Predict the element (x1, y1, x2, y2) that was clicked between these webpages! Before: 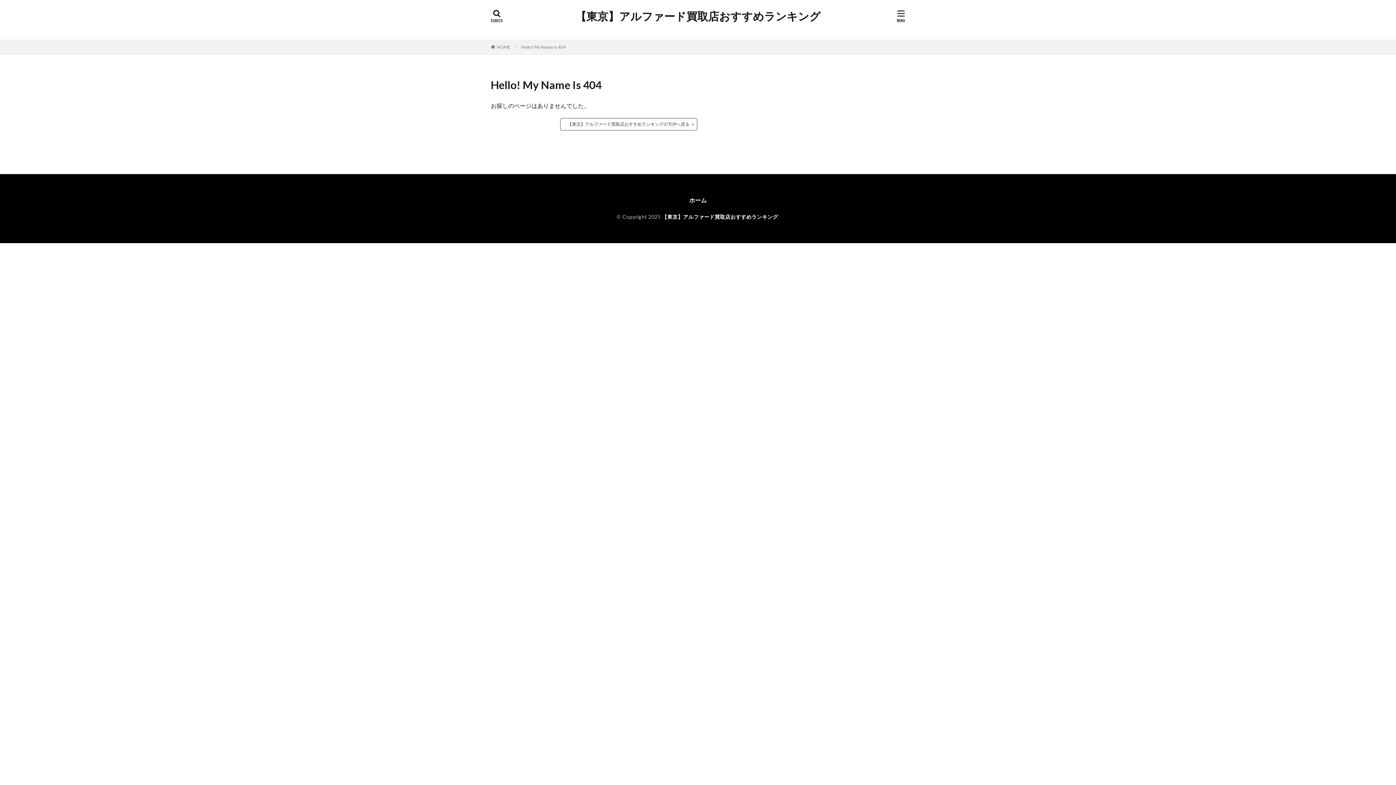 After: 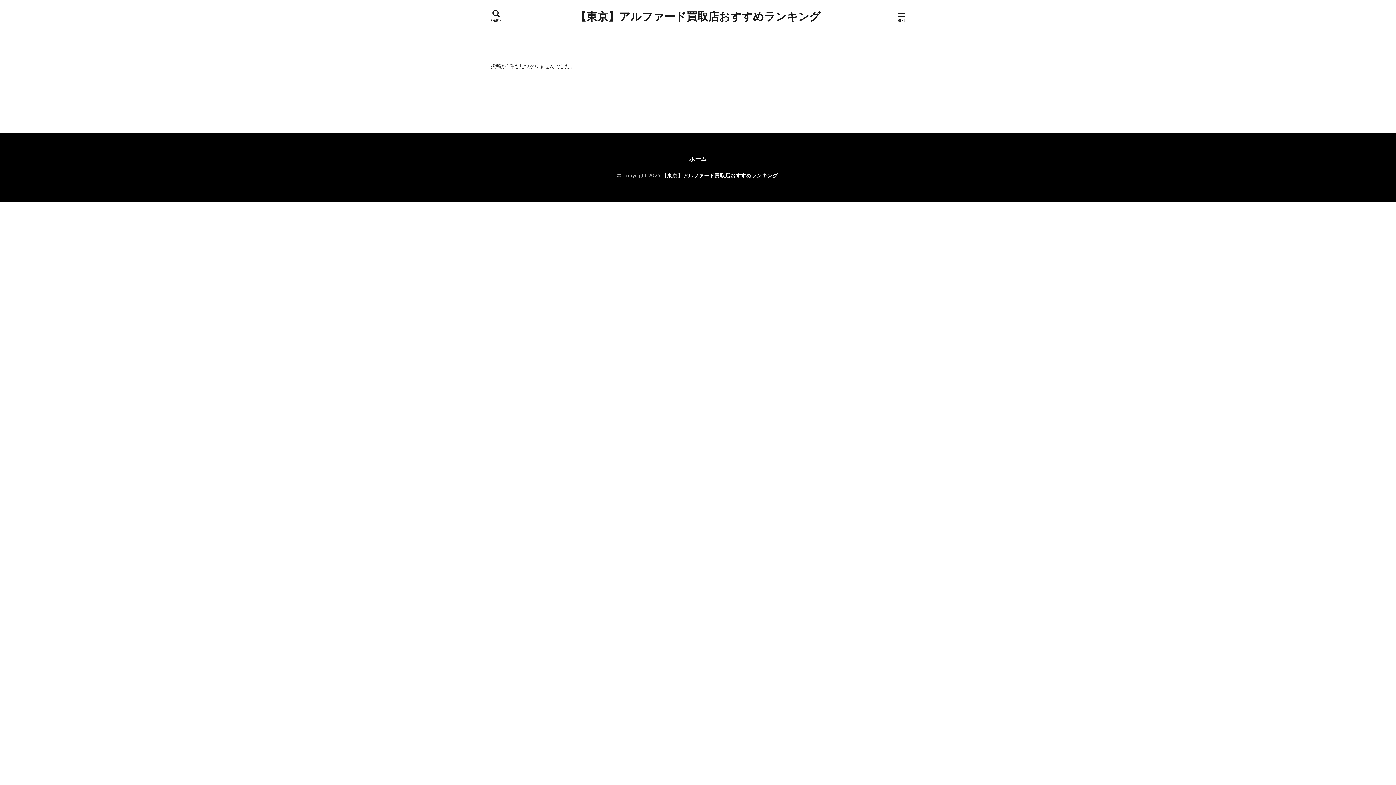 Action: label: 【東京】アルファード買取店おすすめランキング bbox: (662, 213, 778, 220)